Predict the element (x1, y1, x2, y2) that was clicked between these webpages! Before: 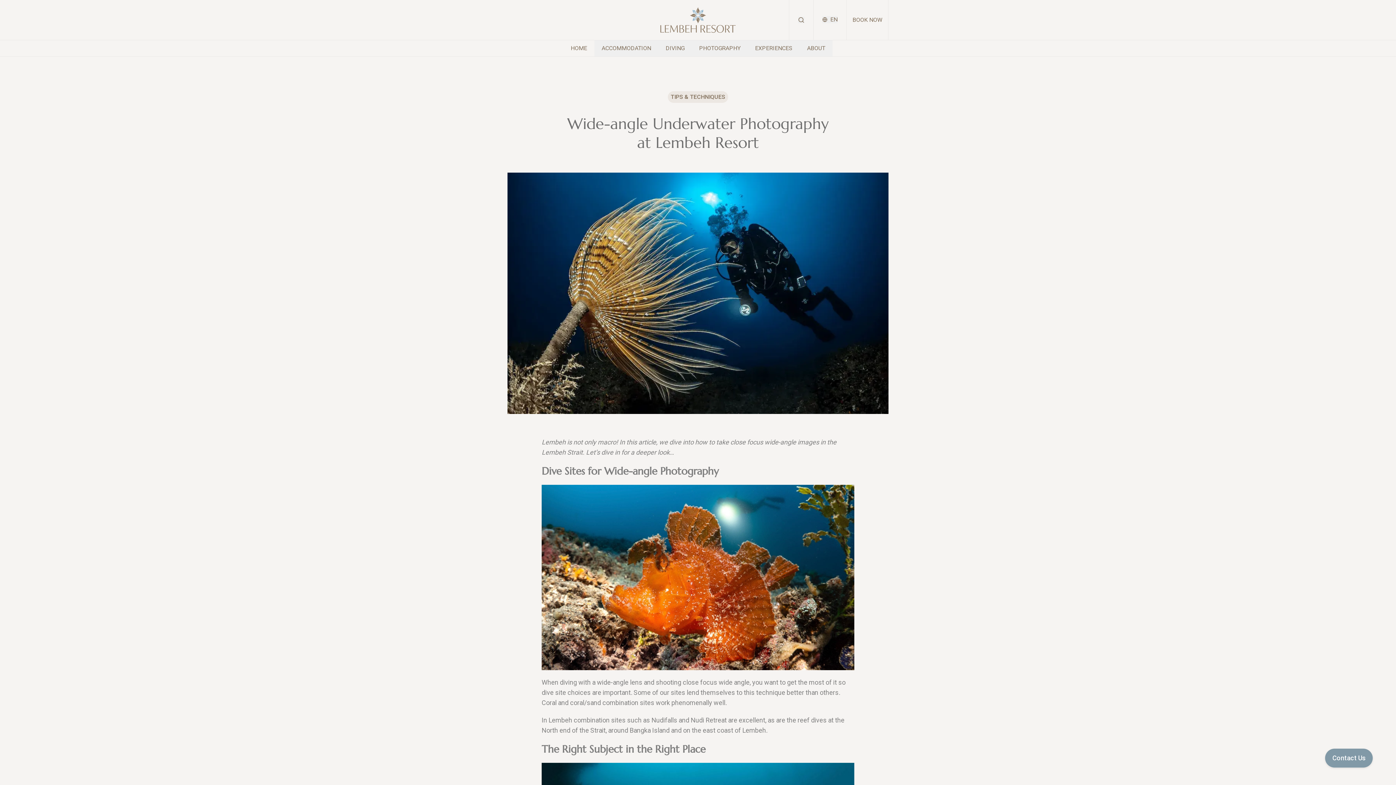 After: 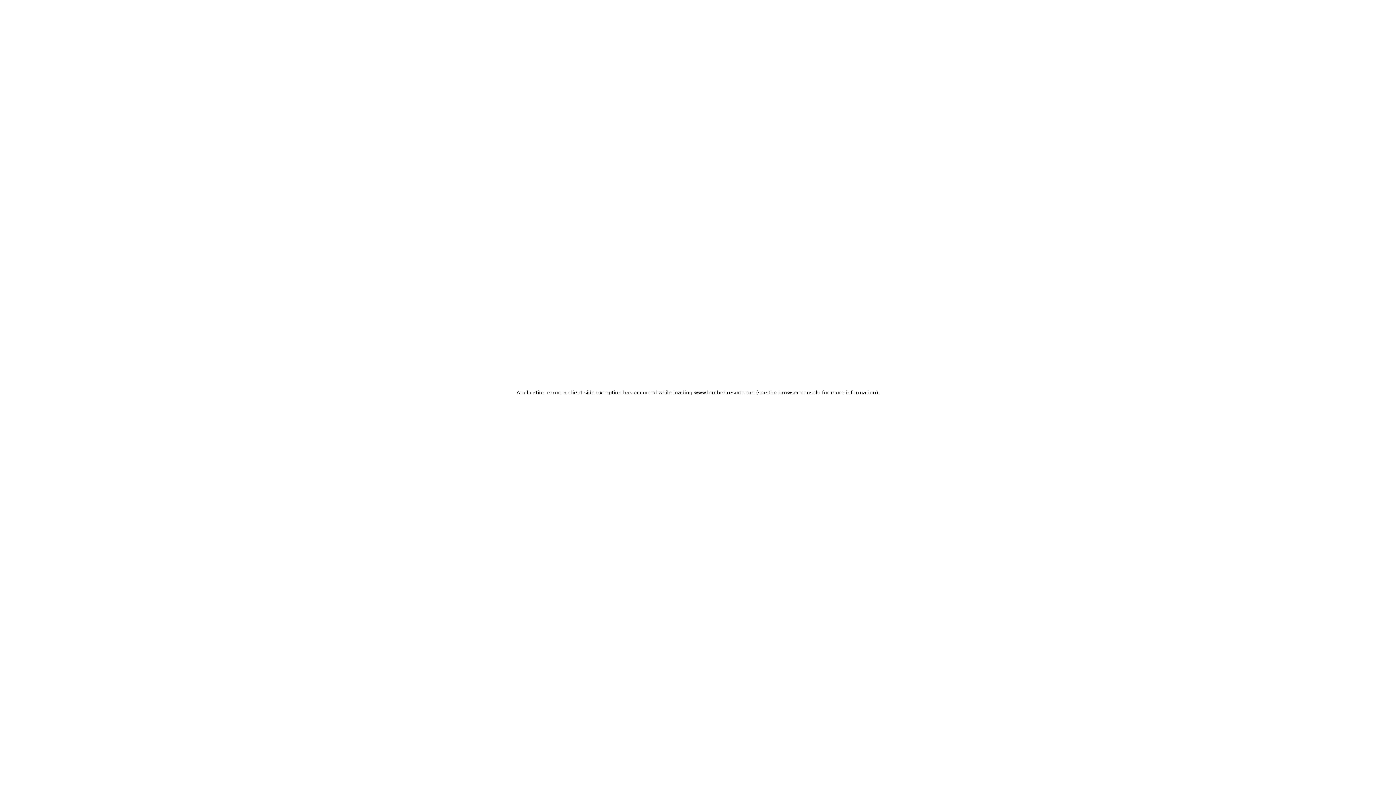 Action: label: BOOK NOW bbox: (846, 0, 888, 40)